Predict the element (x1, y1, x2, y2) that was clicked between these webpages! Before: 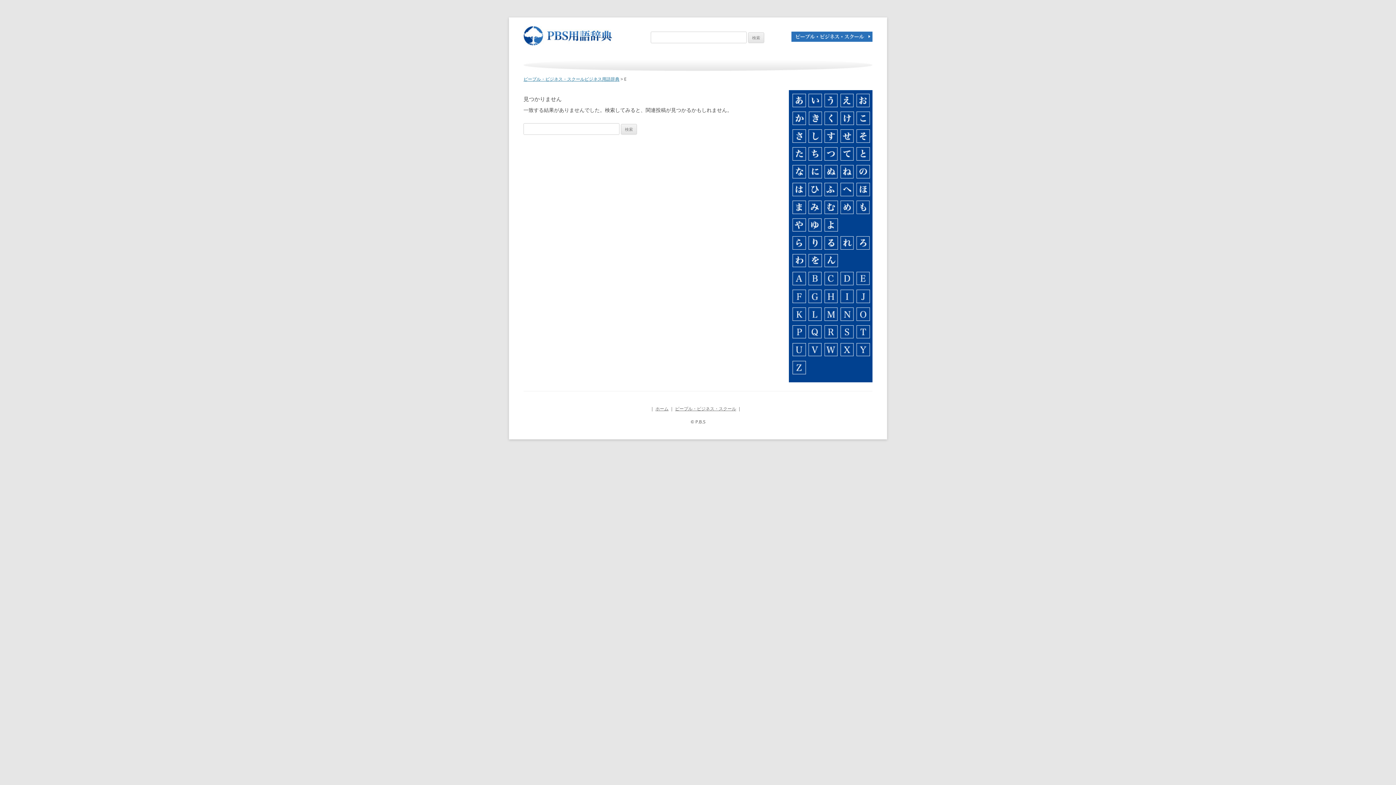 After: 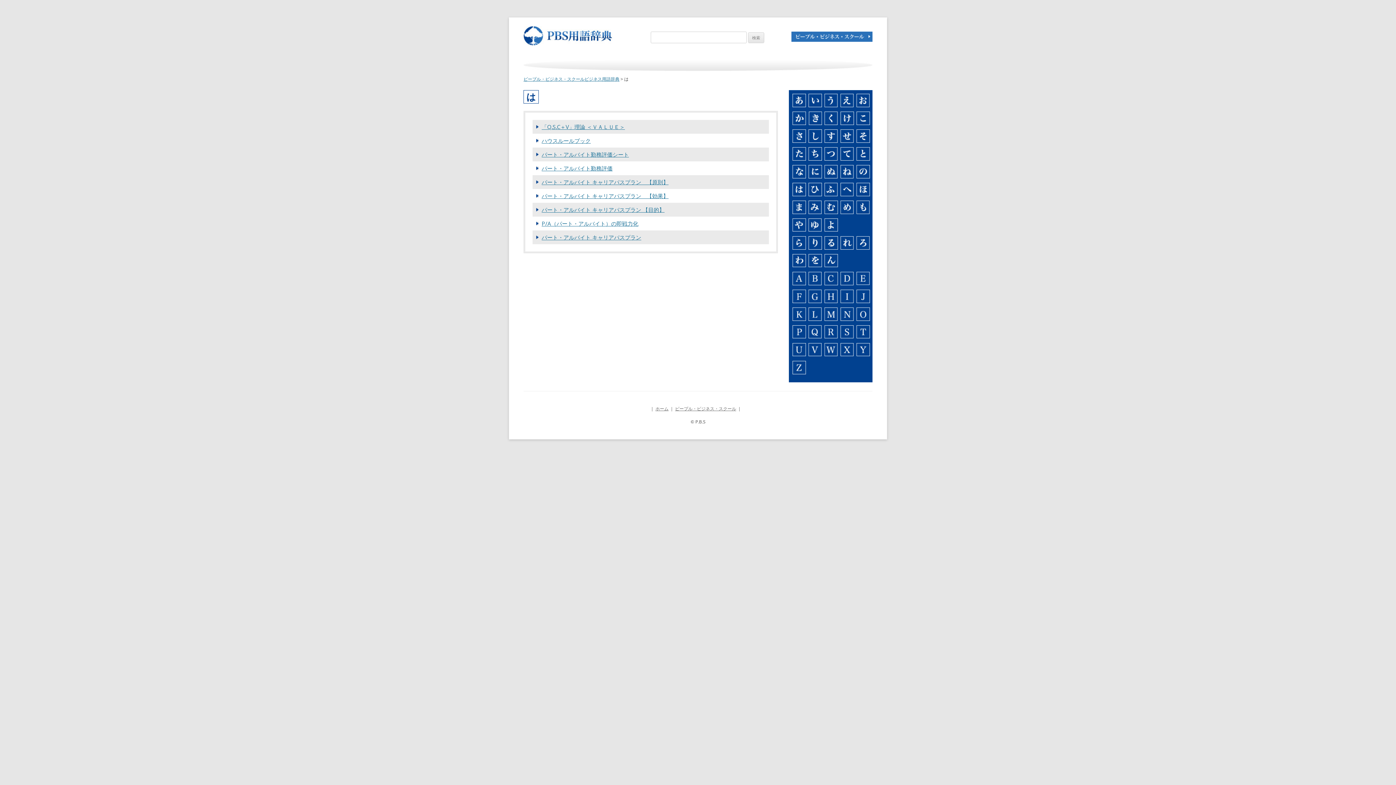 Action: bbox: (792, 190, 806, 197)